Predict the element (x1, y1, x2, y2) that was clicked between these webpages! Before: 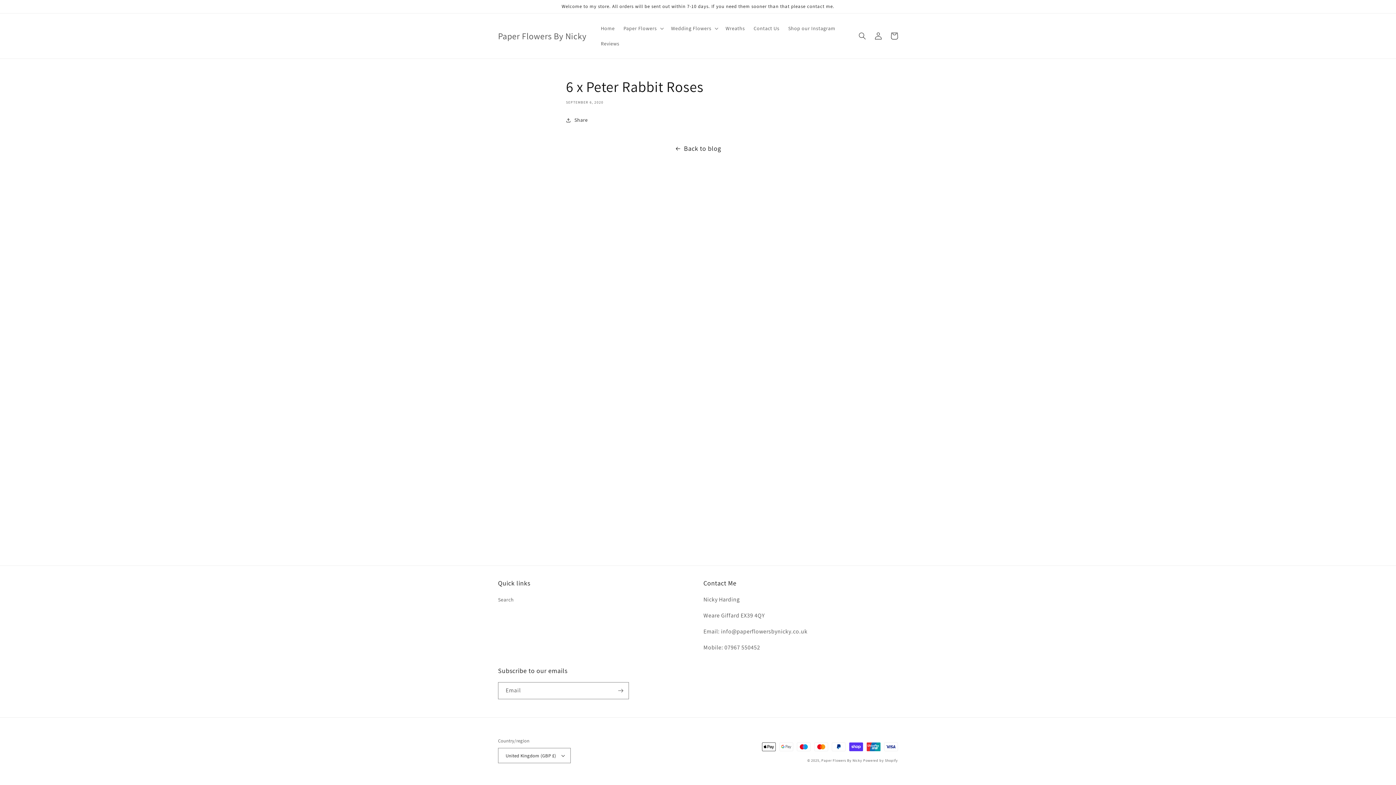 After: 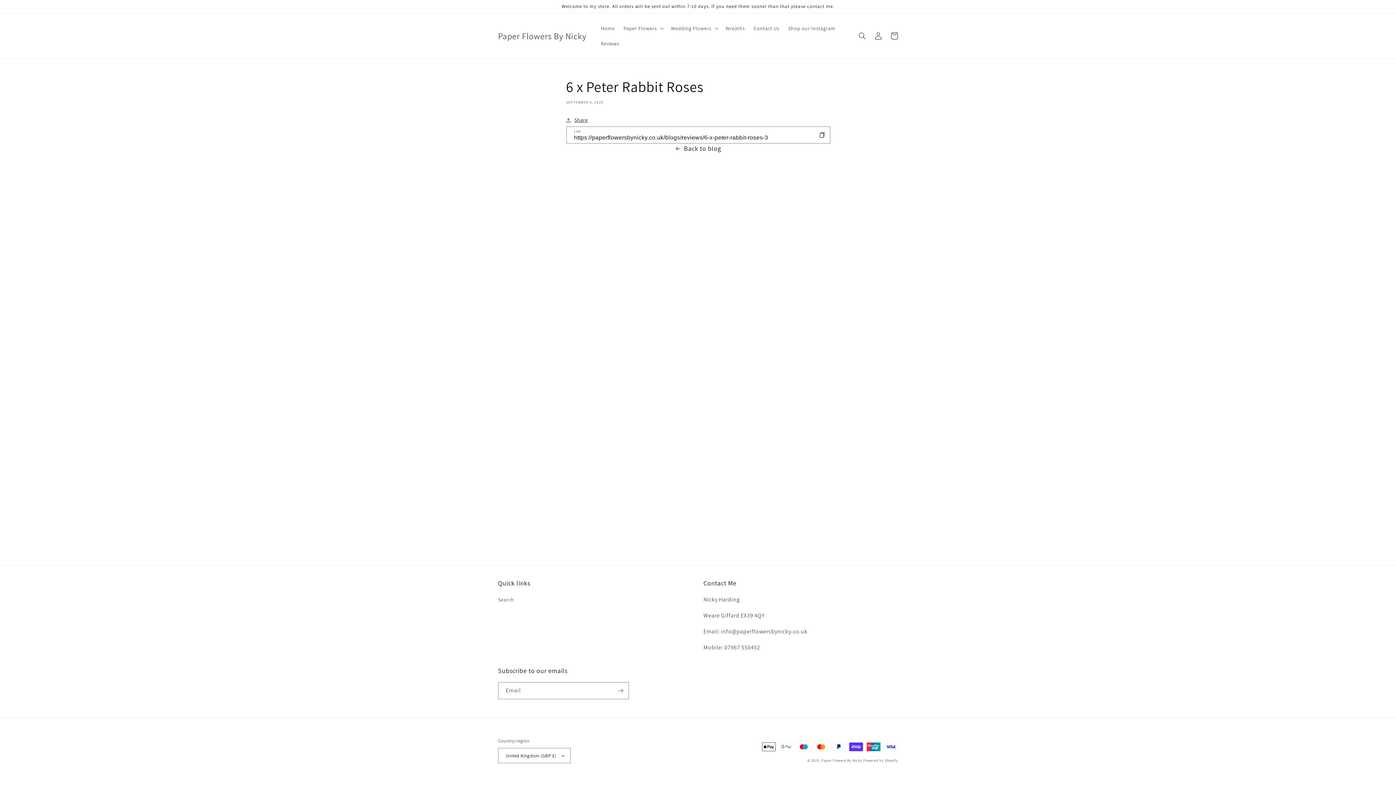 Action: label: Share bbox: (566, 115, 588, 124)